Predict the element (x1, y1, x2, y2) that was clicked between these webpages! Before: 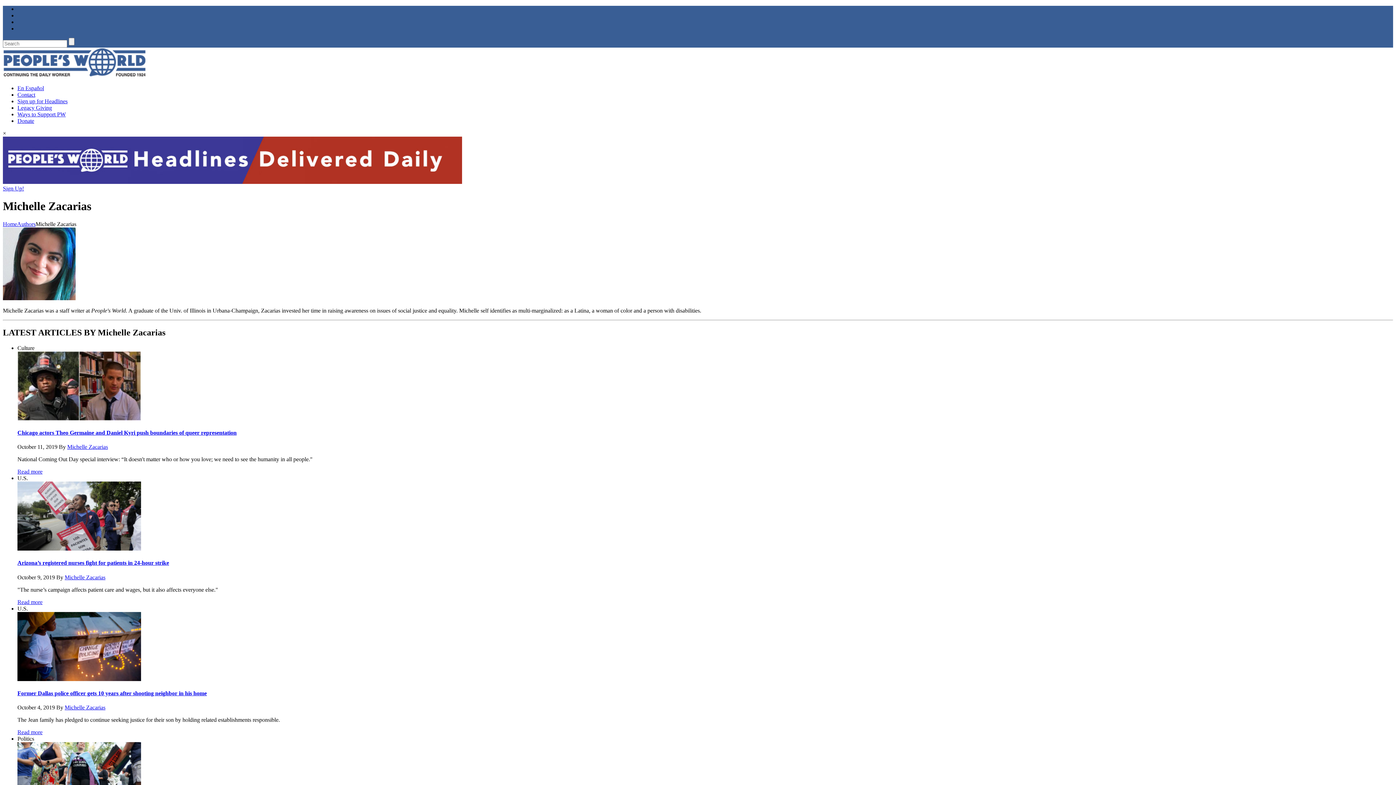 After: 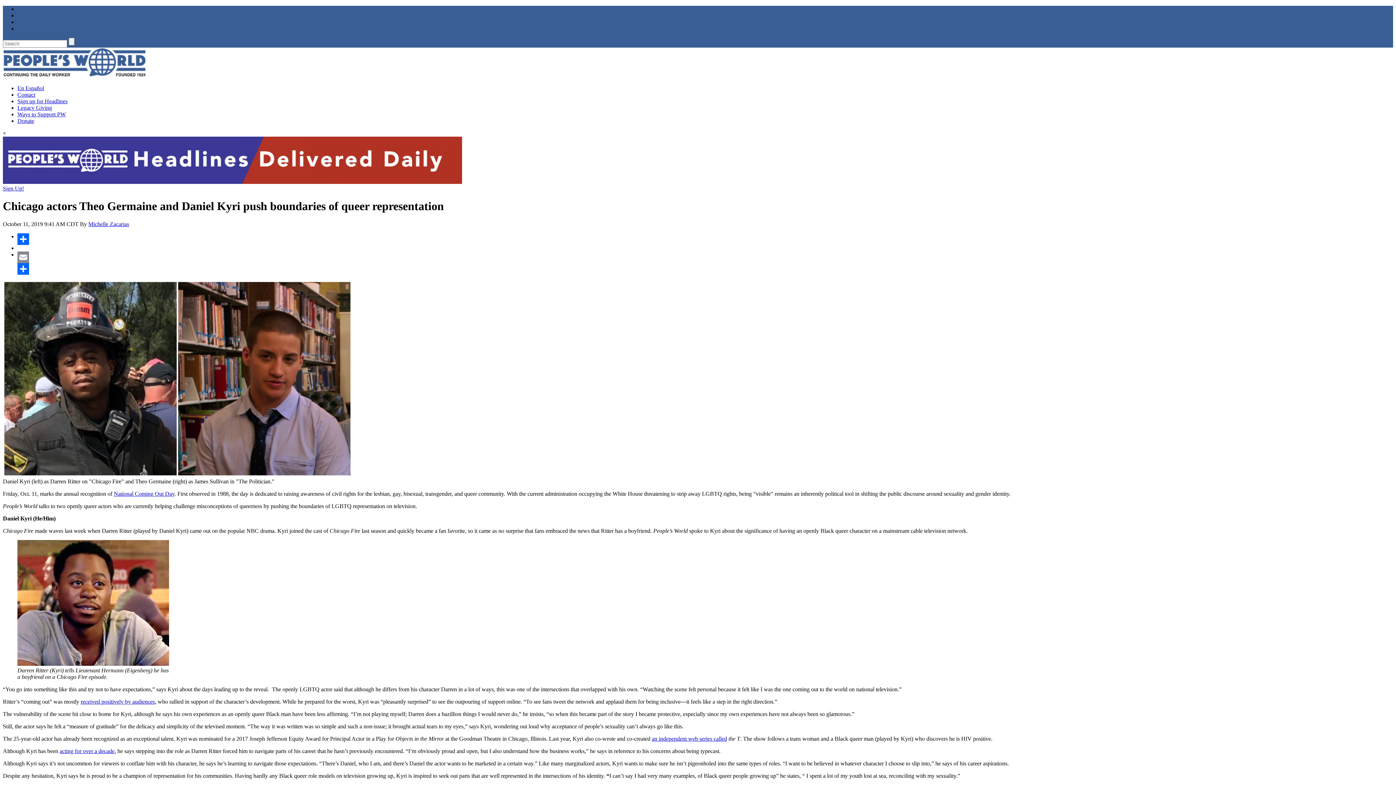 Action: bbox: (17, 468, 42, 474) label: Read more